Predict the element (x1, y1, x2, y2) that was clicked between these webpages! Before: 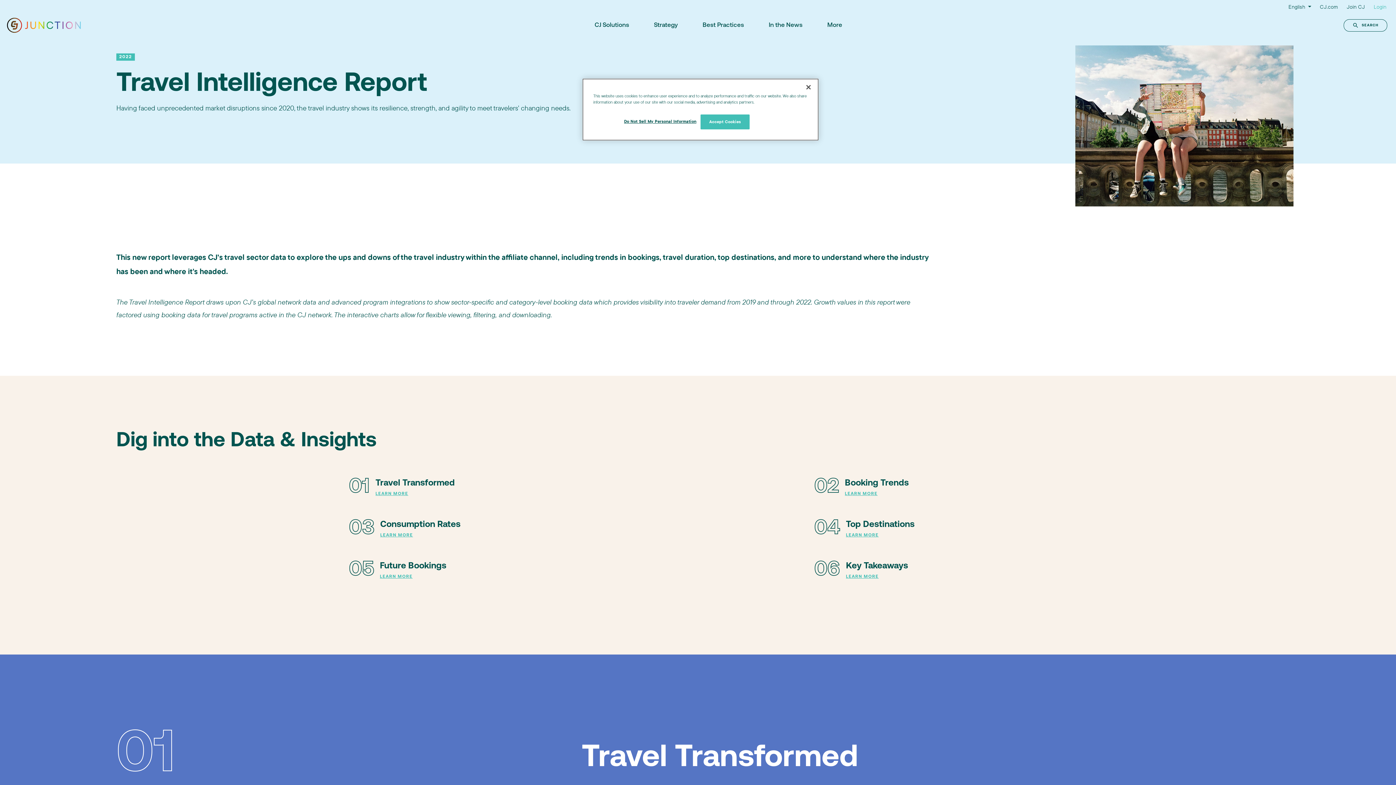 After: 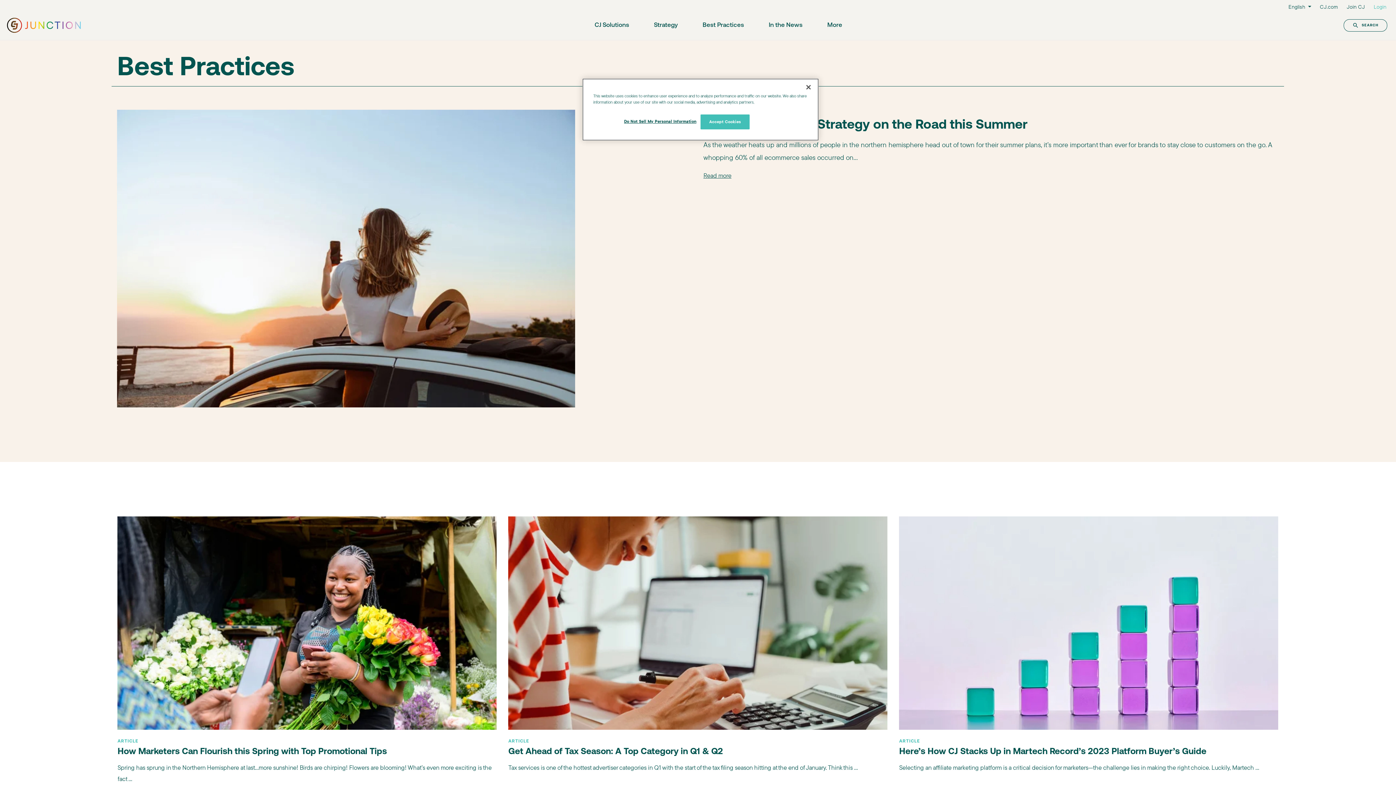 Action: label: Best Practices bbox: (699, 19, 747, 31)